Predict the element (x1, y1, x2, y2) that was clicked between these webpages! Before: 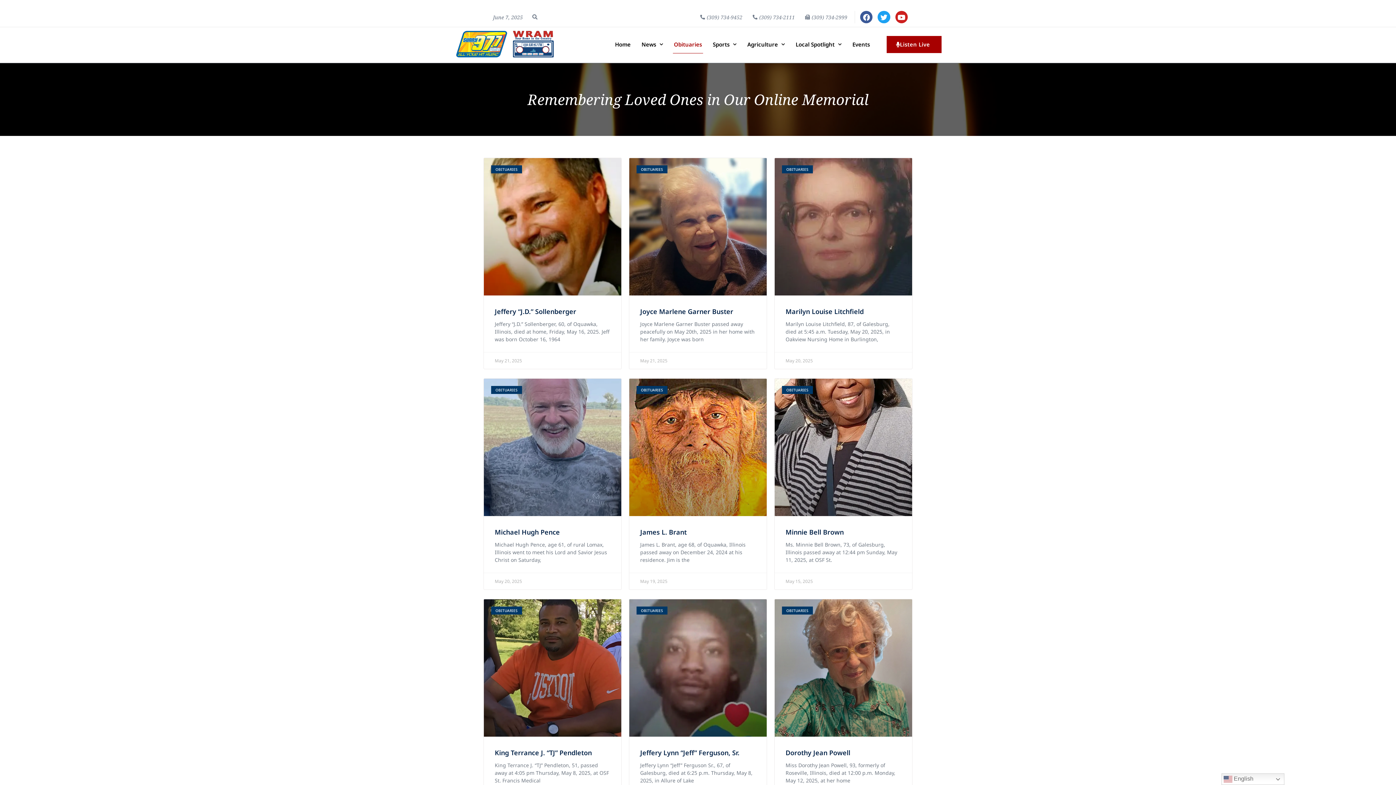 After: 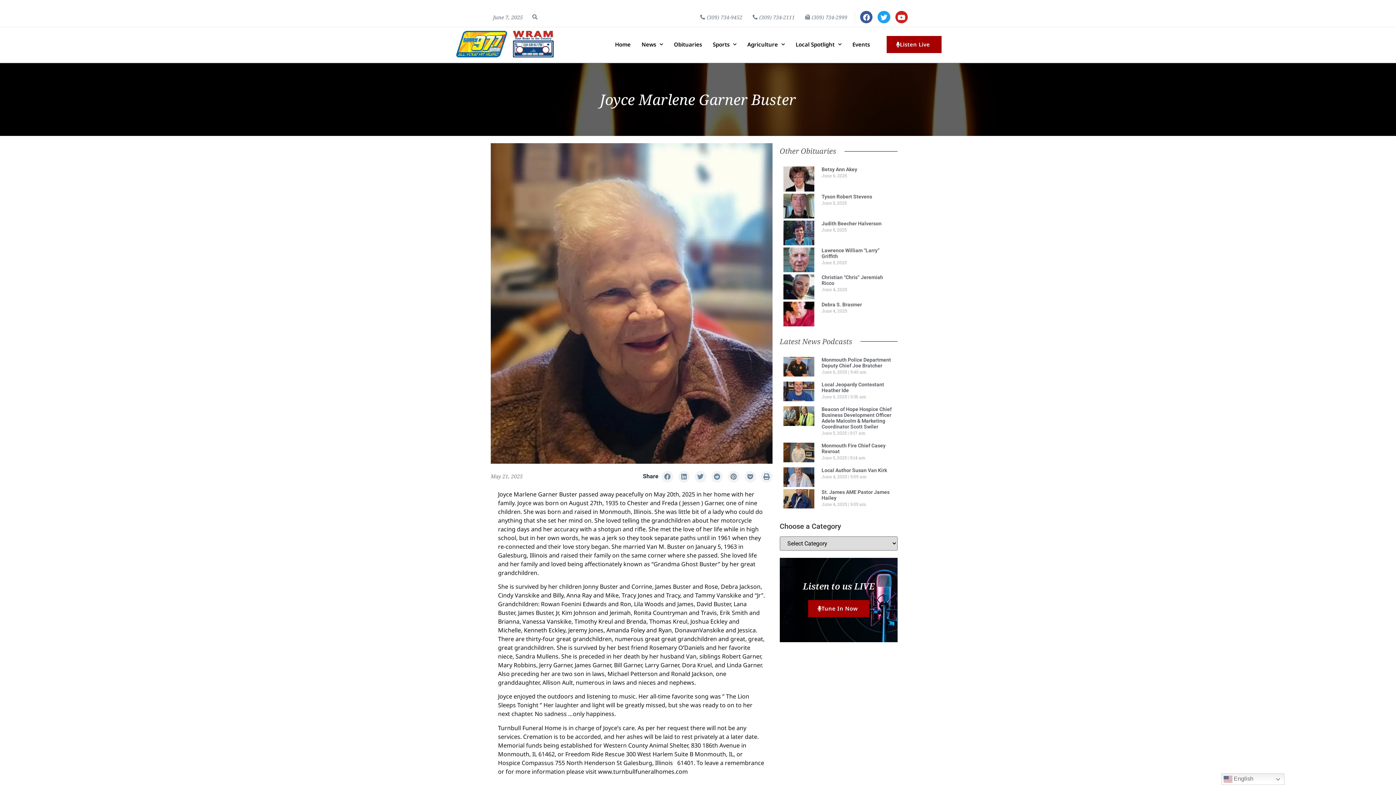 Action: bbox: (629, 158, 766, 295)